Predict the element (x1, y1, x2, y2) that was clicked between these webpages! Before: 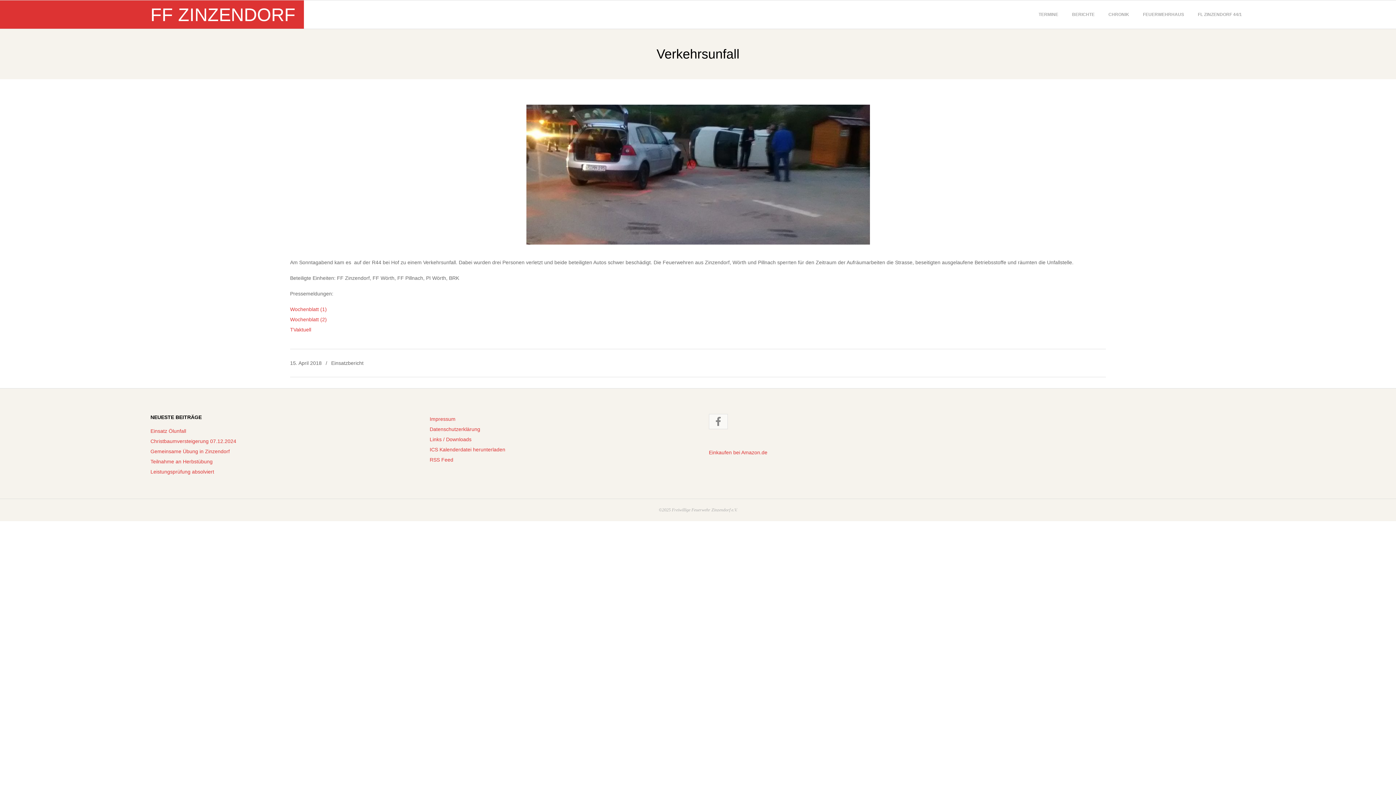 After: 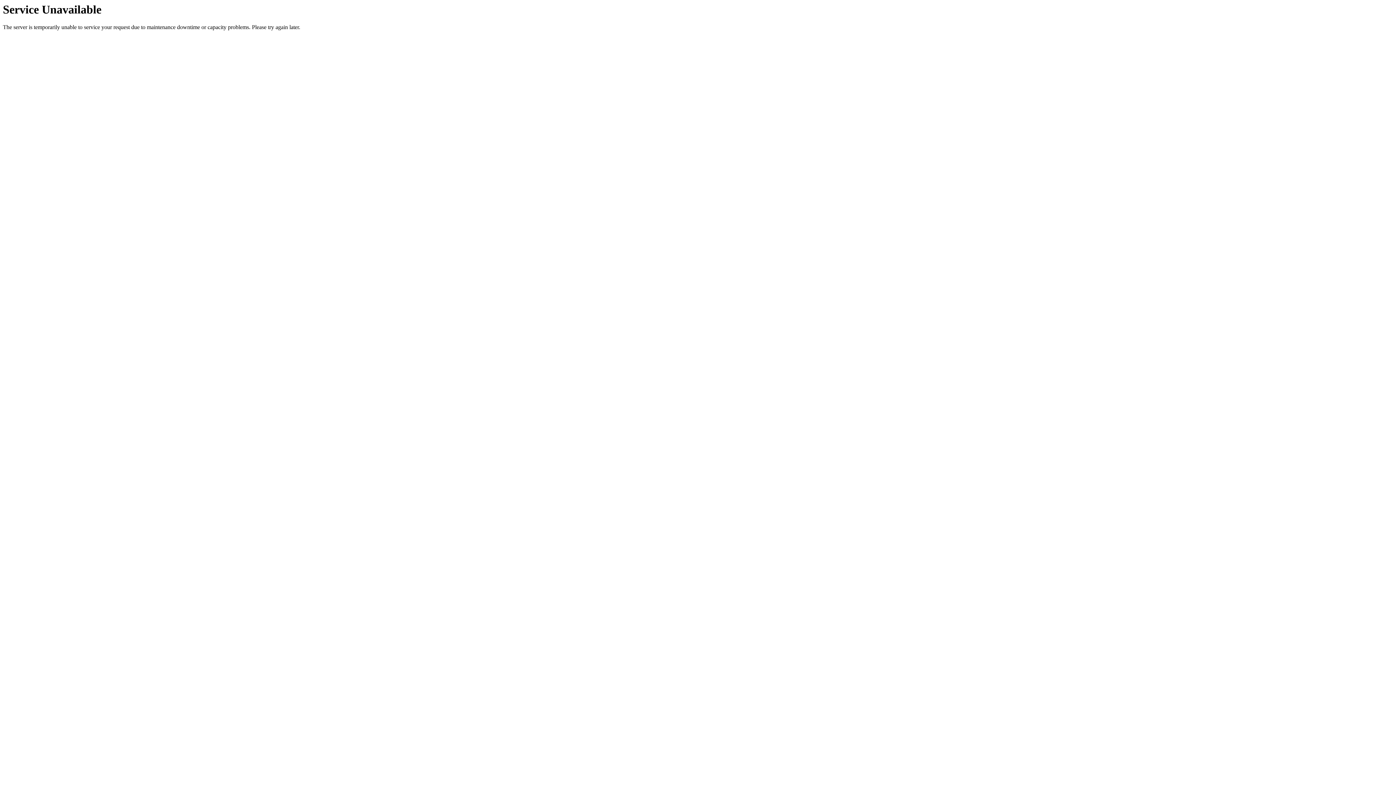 Action: label: FF ZINZENDORF bbox: (150, 4, 295, 25)